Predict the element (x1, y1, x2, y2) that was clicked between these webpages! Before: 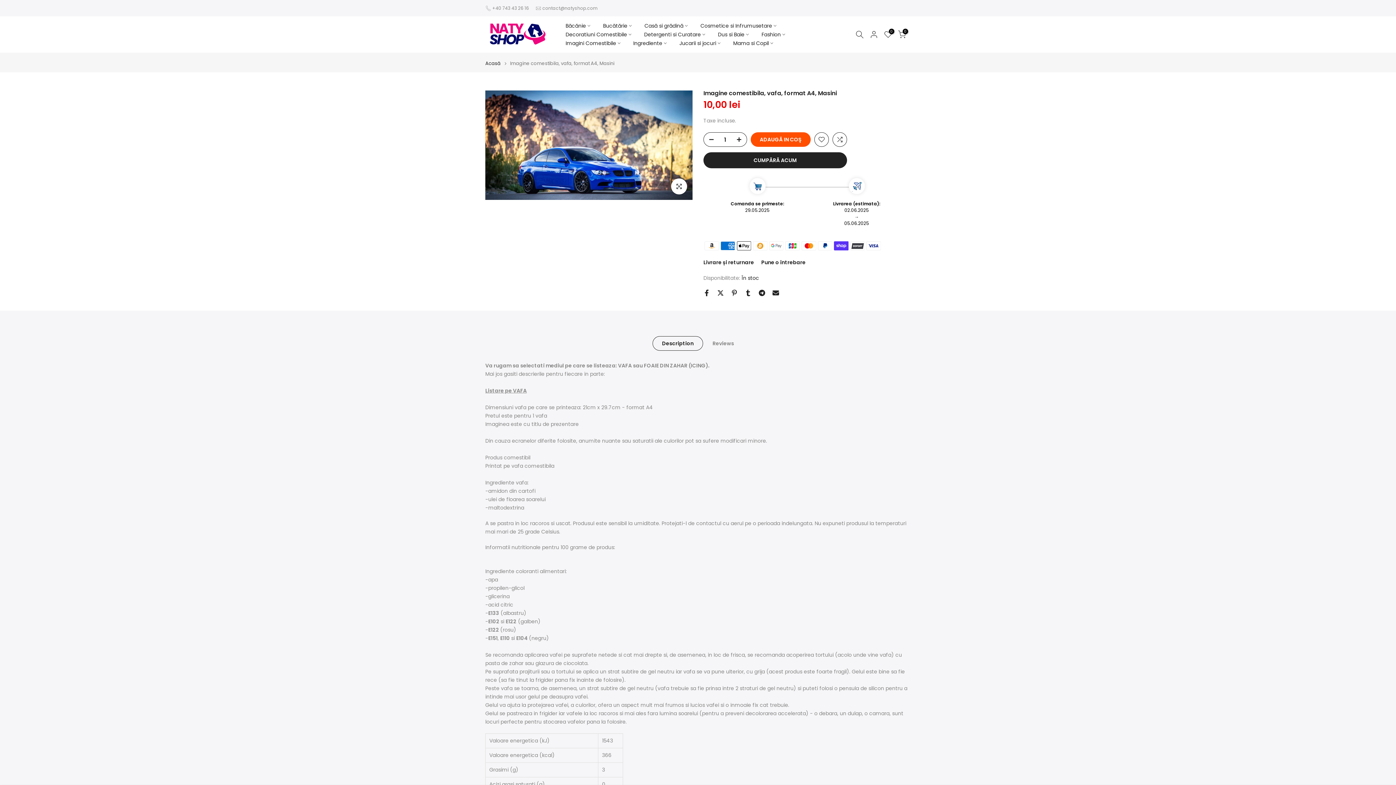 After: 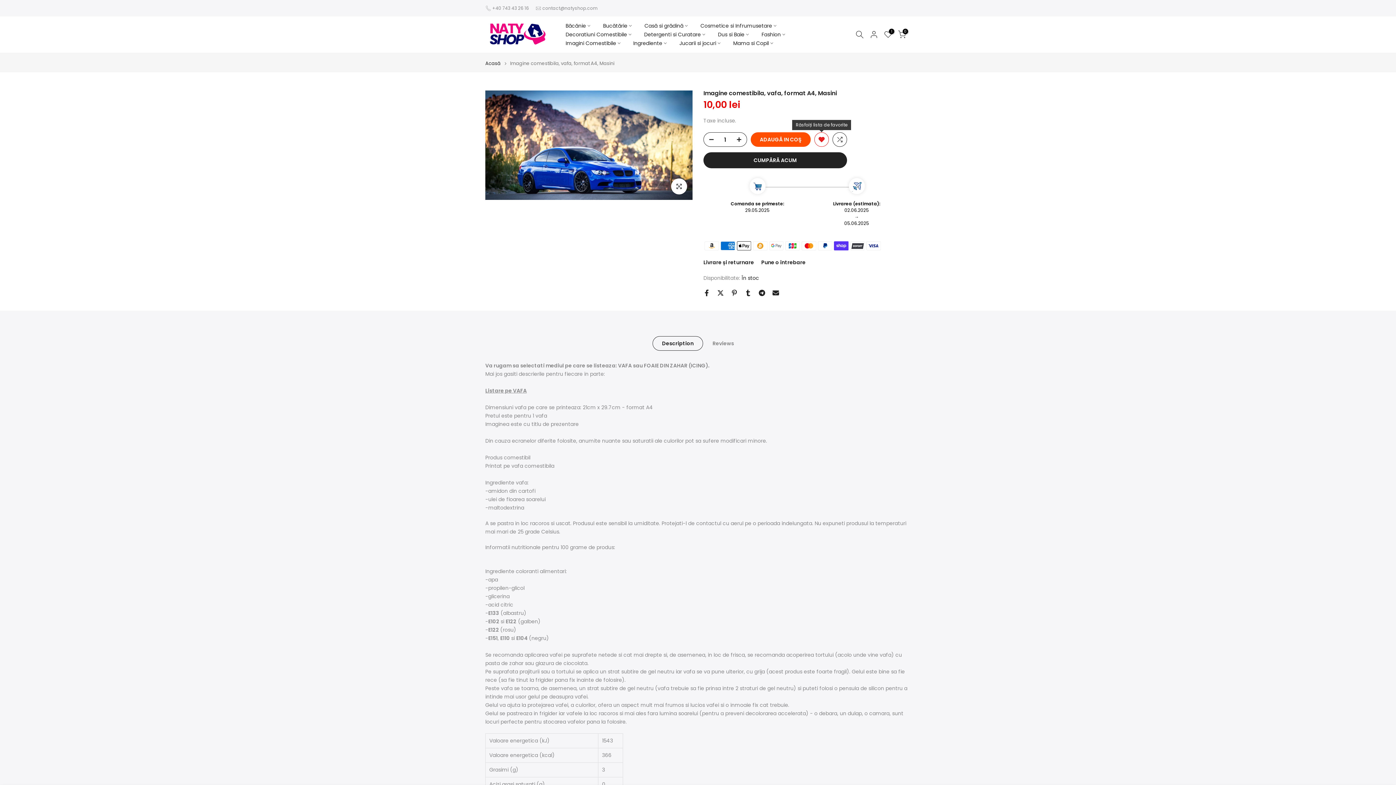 Action: bbox: (814, 132, 829, 146)